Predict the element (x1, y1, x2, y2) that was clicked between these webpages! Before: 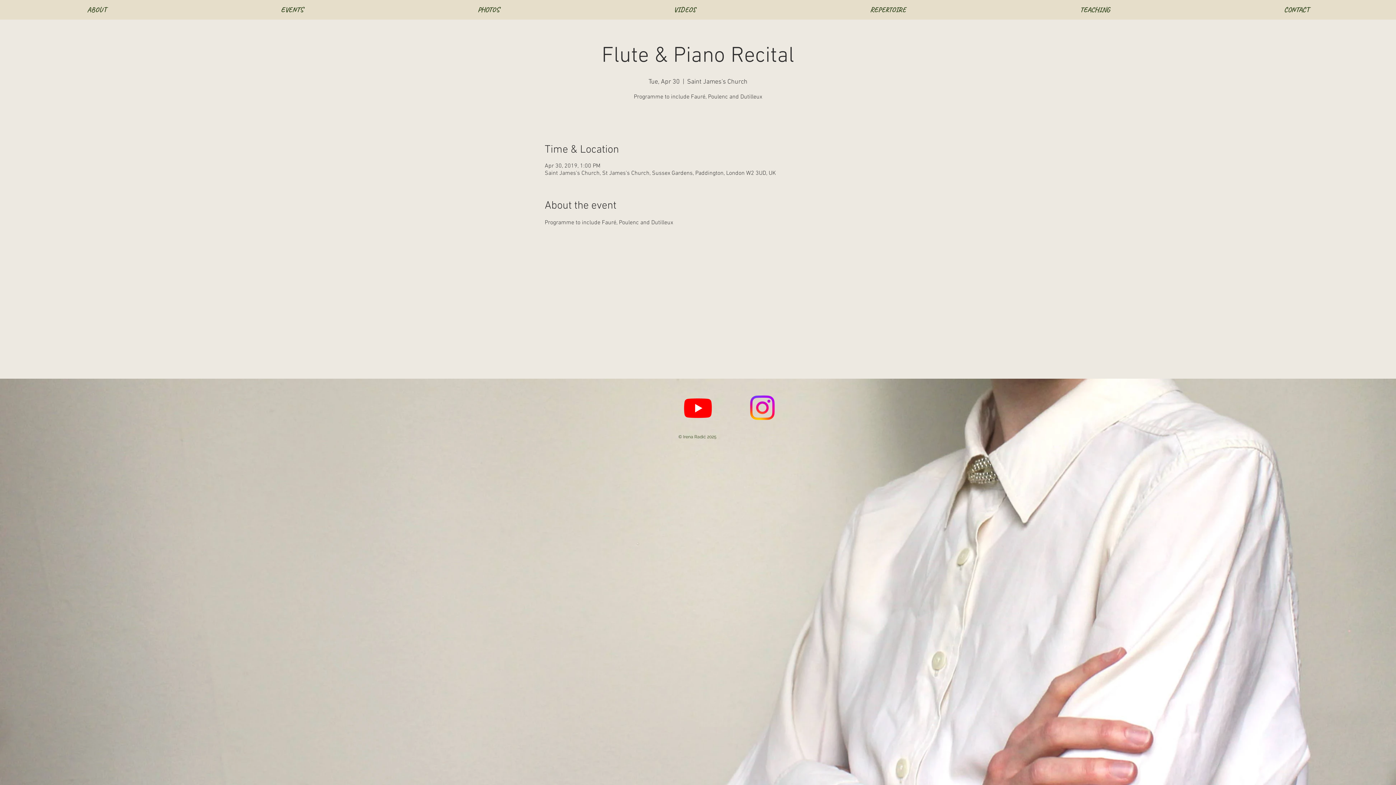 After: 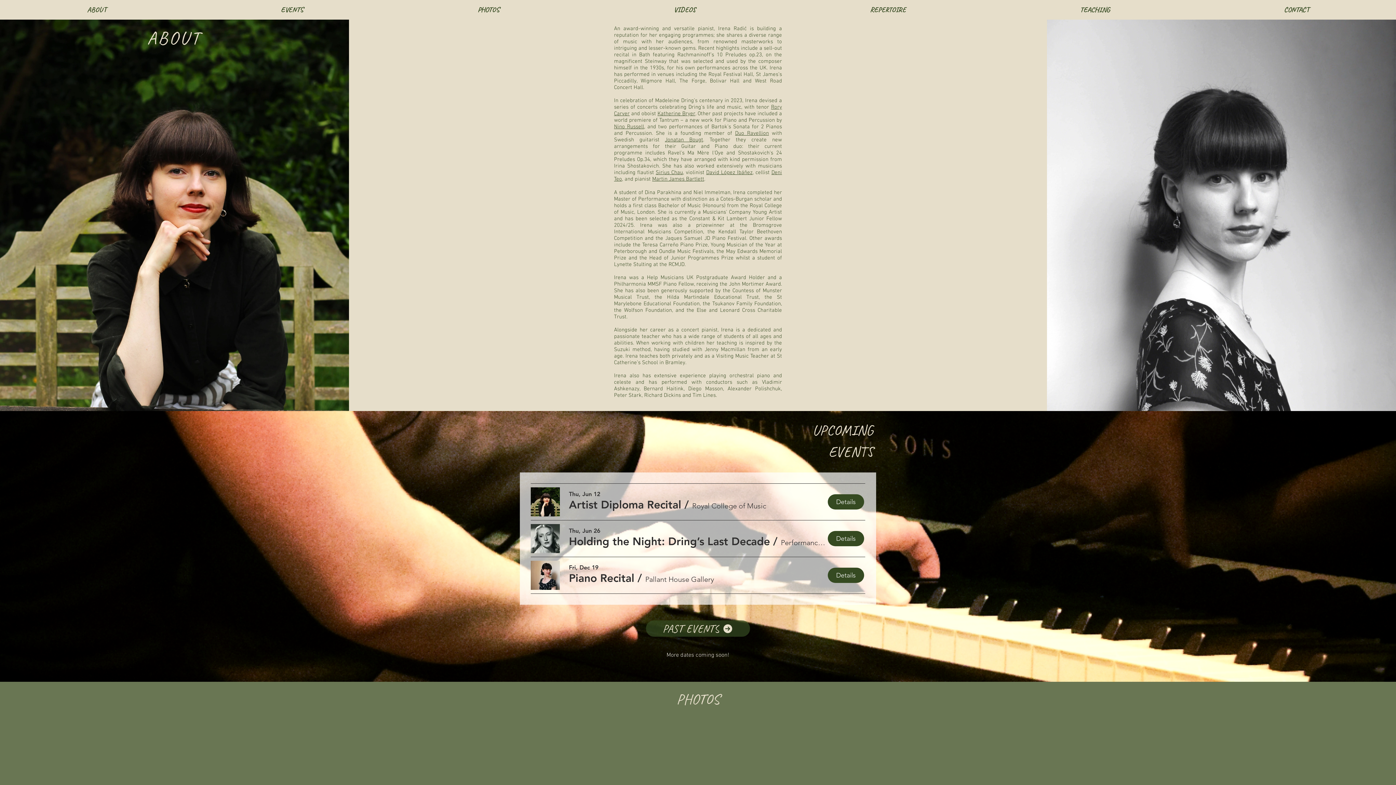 Action: label: PHOTOS bbox: (390, 0, 586, 19)